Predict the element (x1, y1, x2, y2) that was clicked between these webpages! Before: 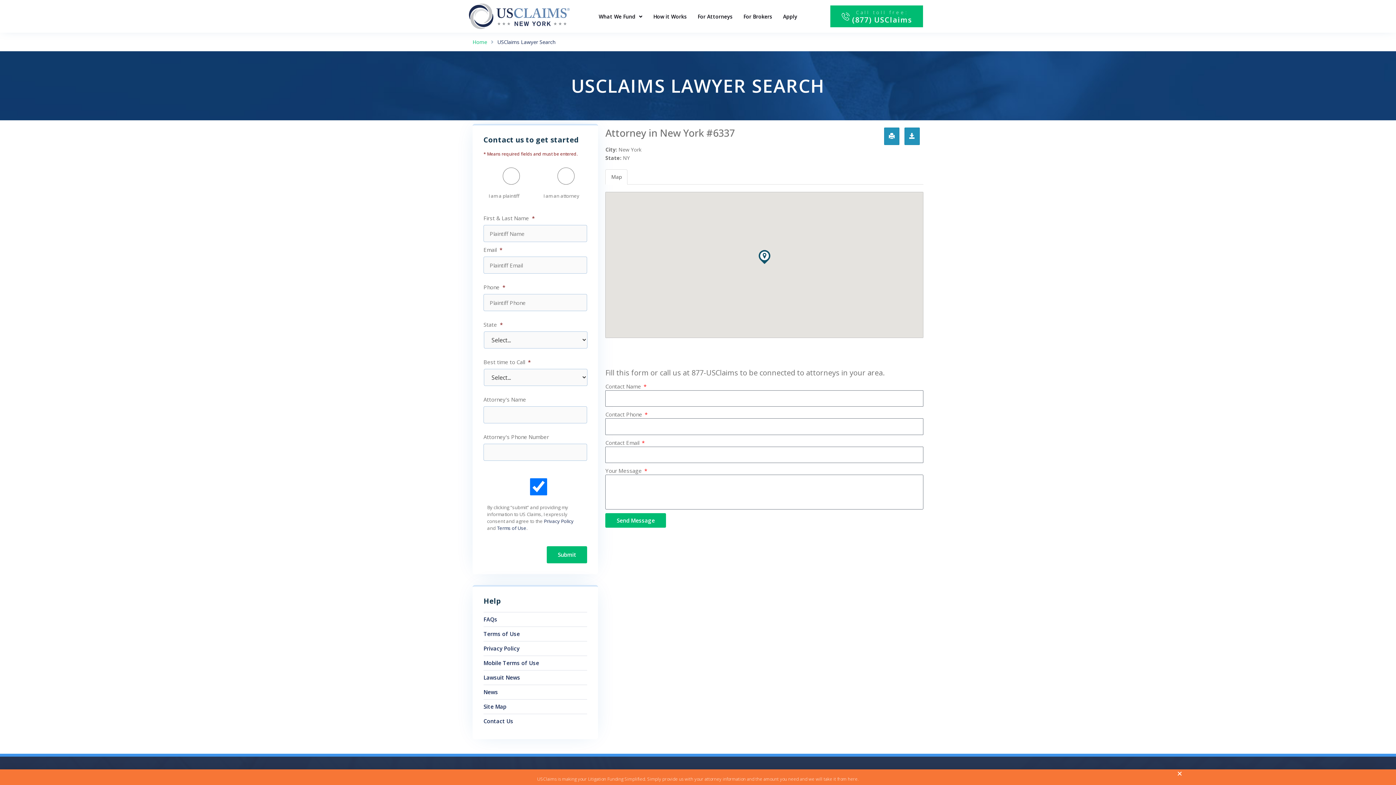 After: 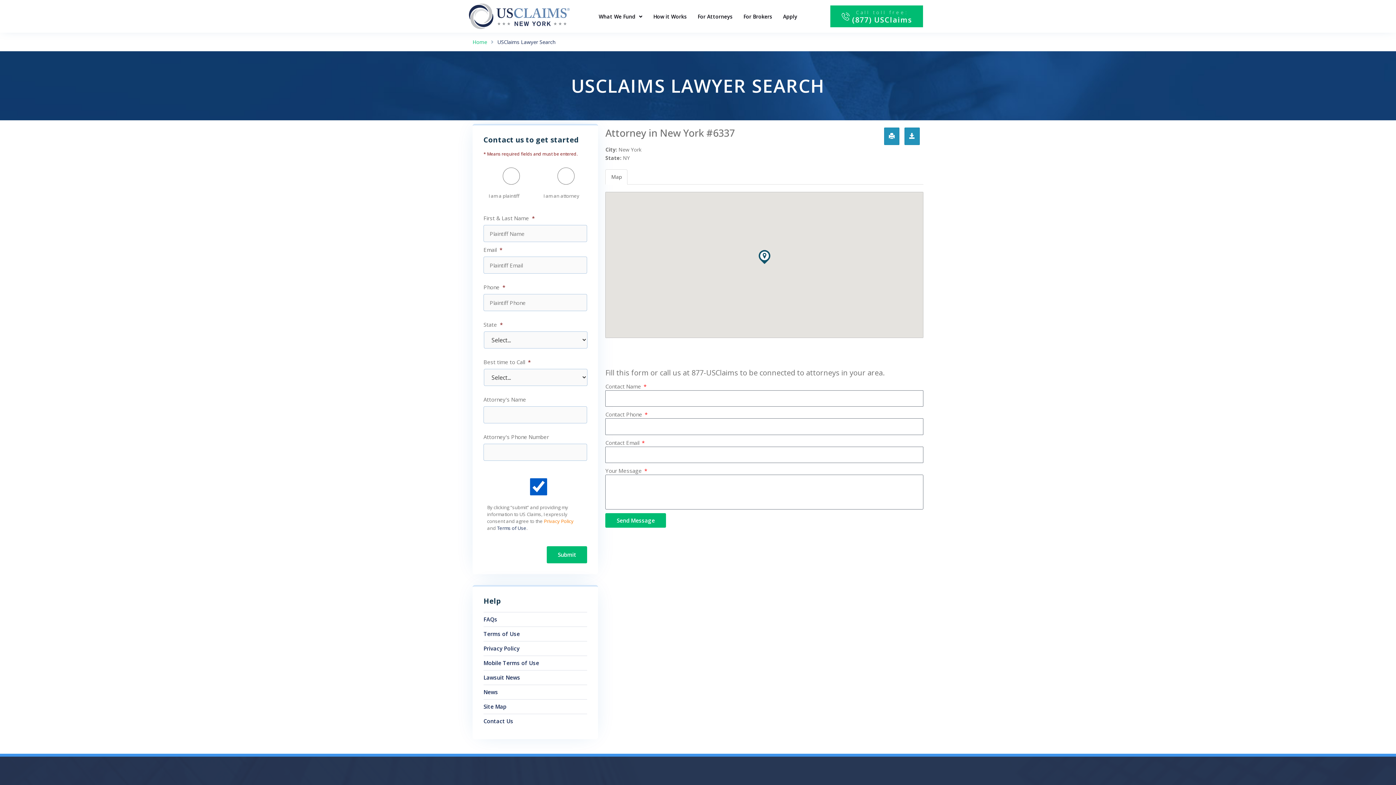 Action: label: Privacy Policy bbox: (544, 518, 573, 524)